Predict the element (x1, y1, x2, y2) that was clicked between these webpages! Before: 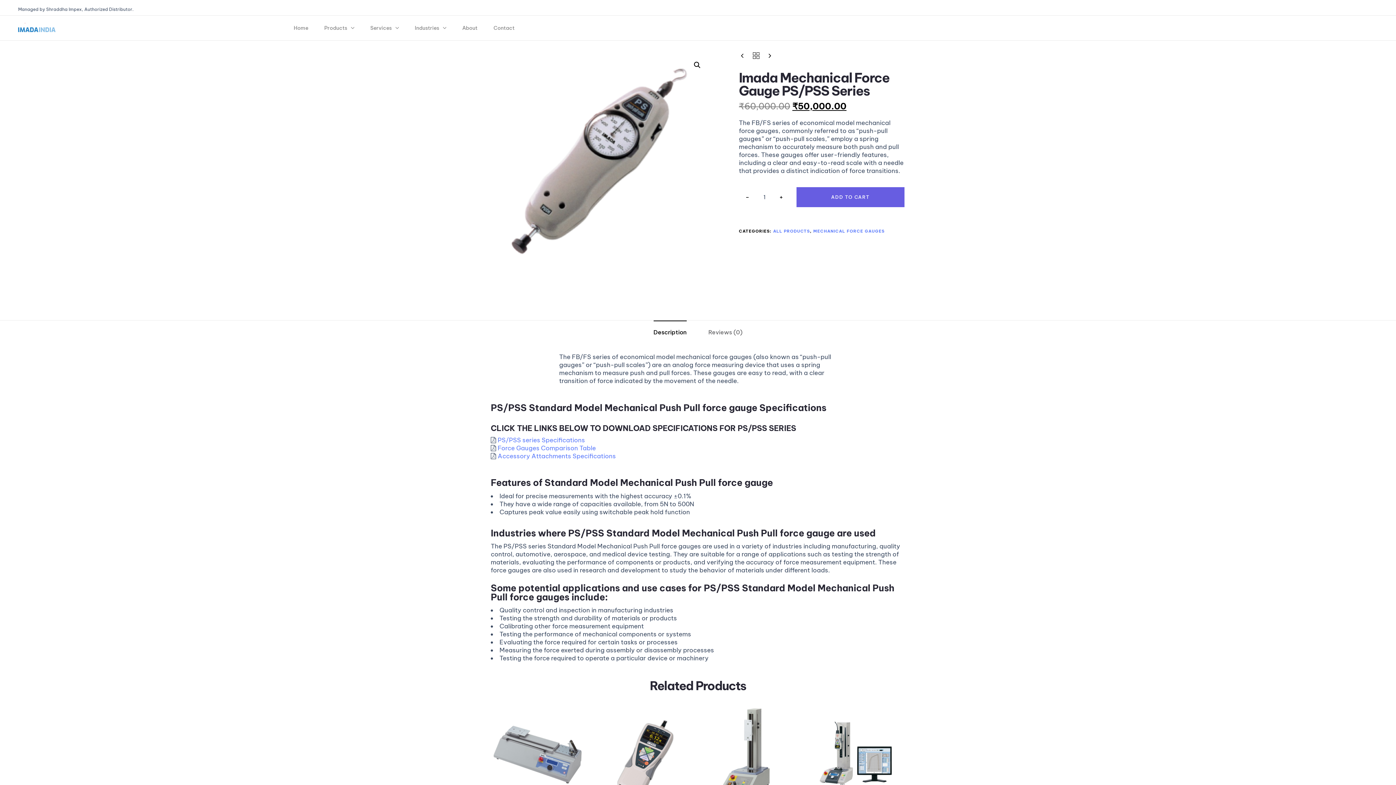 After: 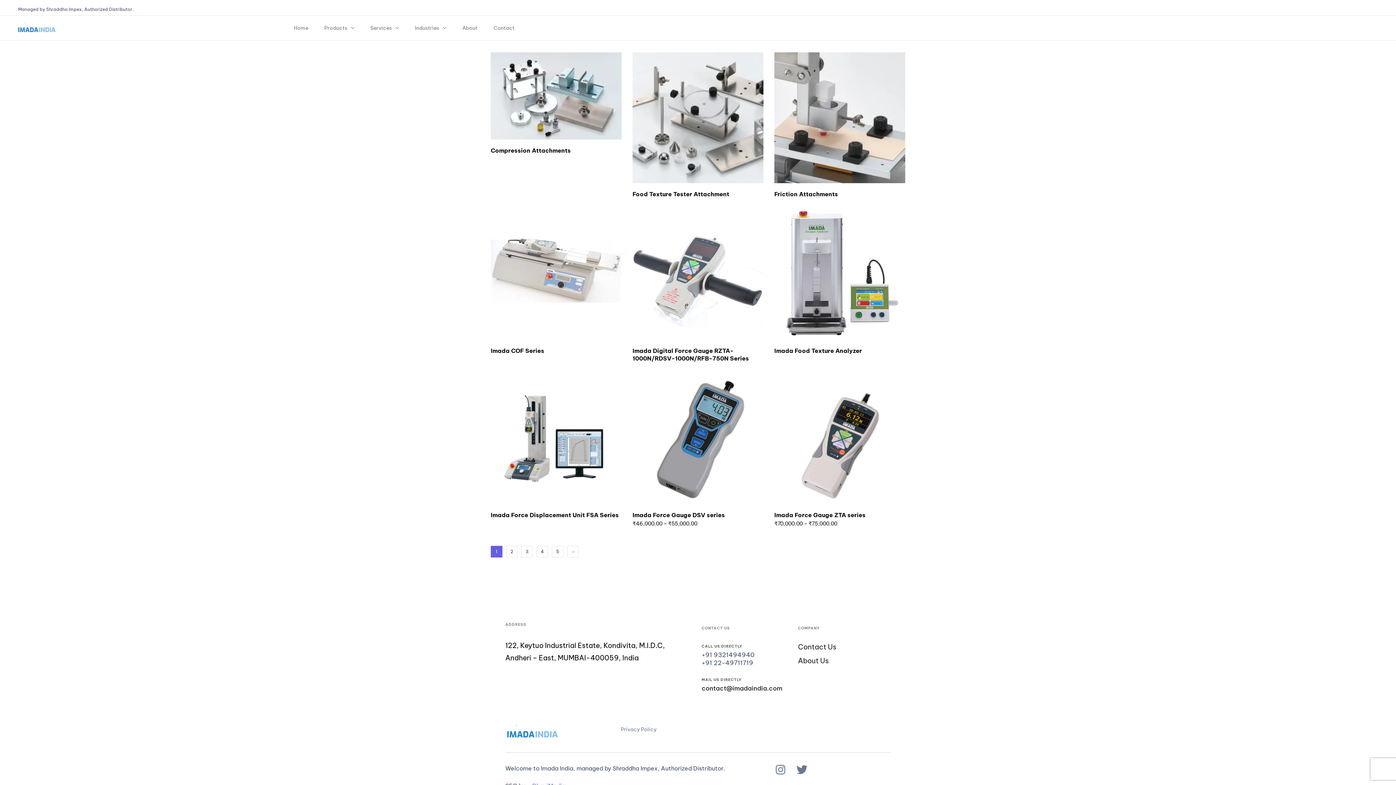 Action: bbox: (752, 52, 759, 59)